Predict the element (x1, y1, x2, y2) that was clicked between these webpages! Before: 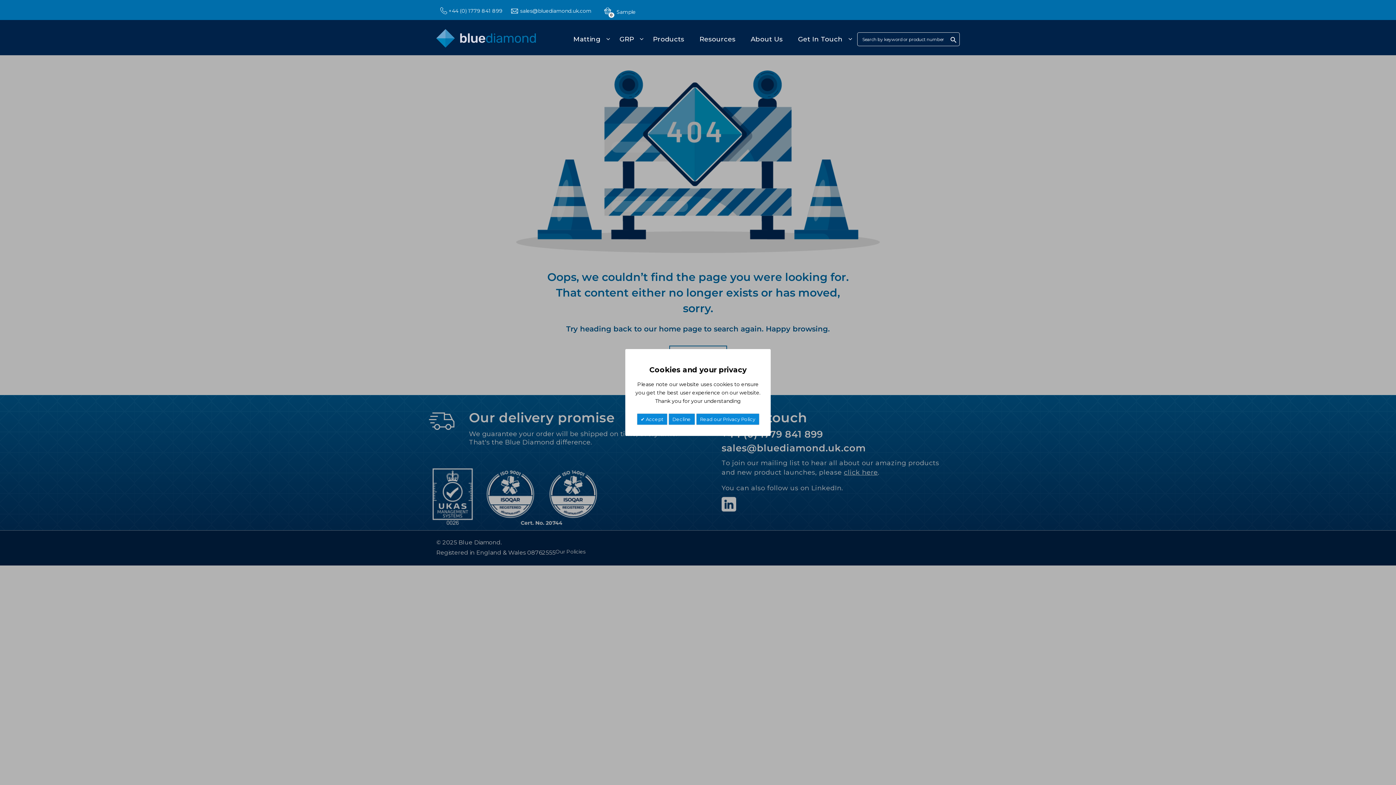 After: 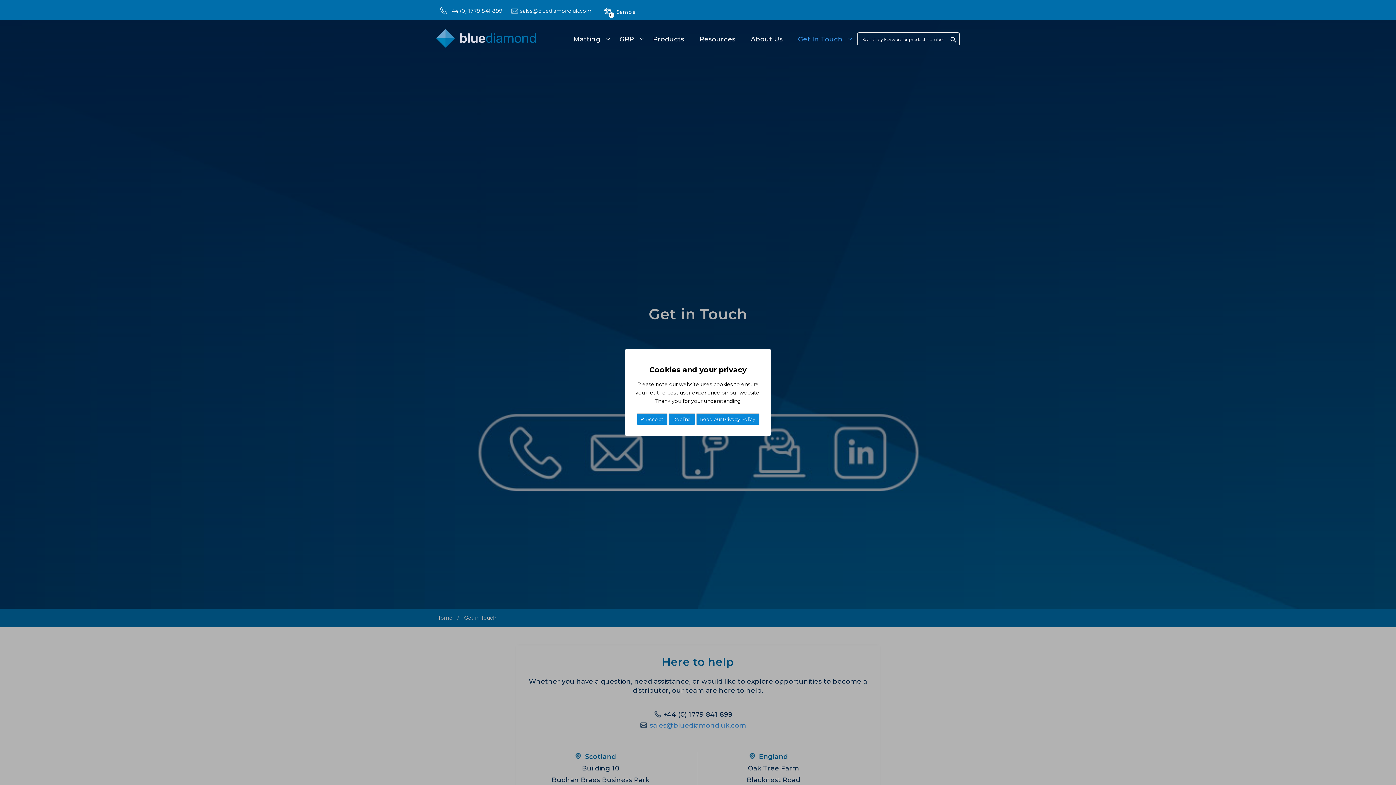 Action: label: Get In Touch bbox: (796, 30, 853, 48)